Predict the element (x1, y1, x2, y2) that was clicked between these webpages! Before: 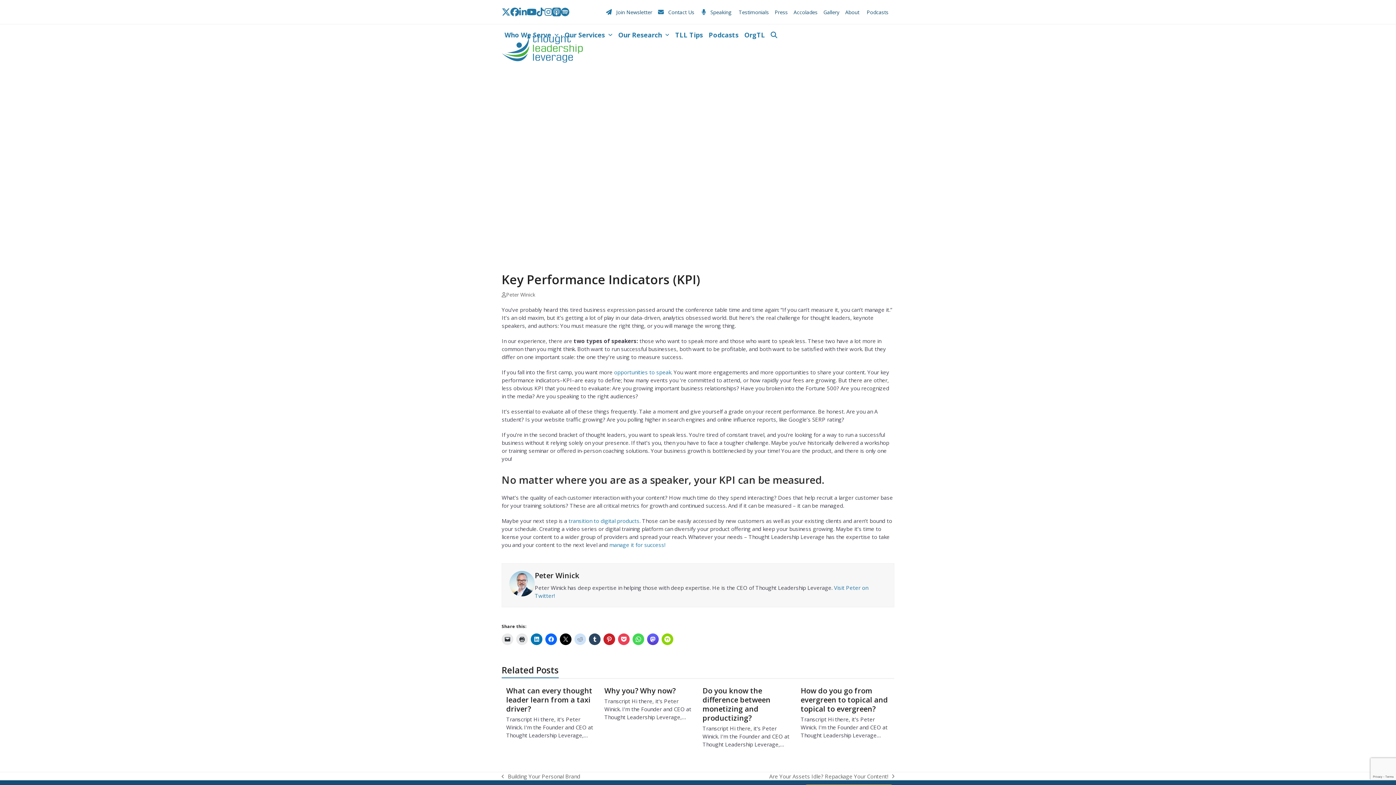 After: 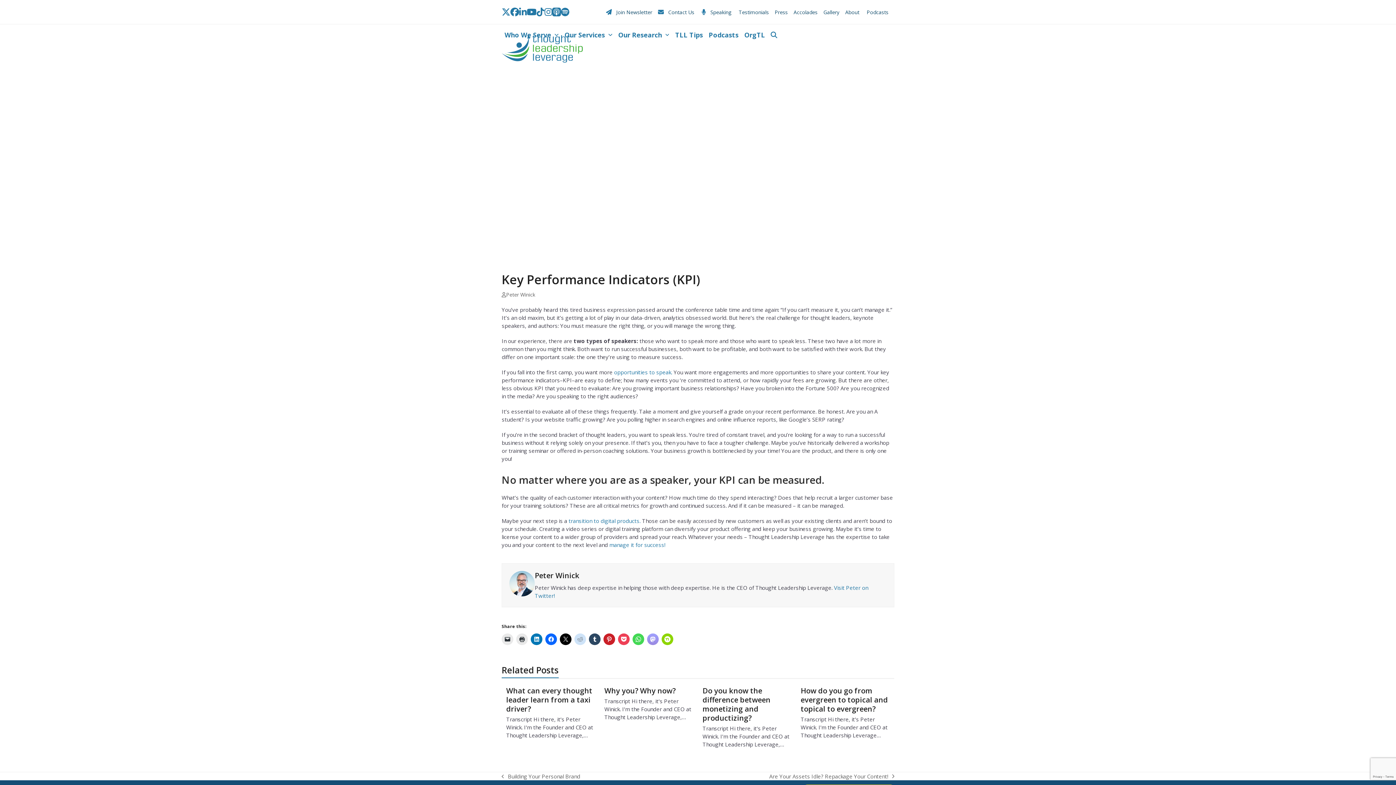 Action: bbox: (647, 633, 658, 645)